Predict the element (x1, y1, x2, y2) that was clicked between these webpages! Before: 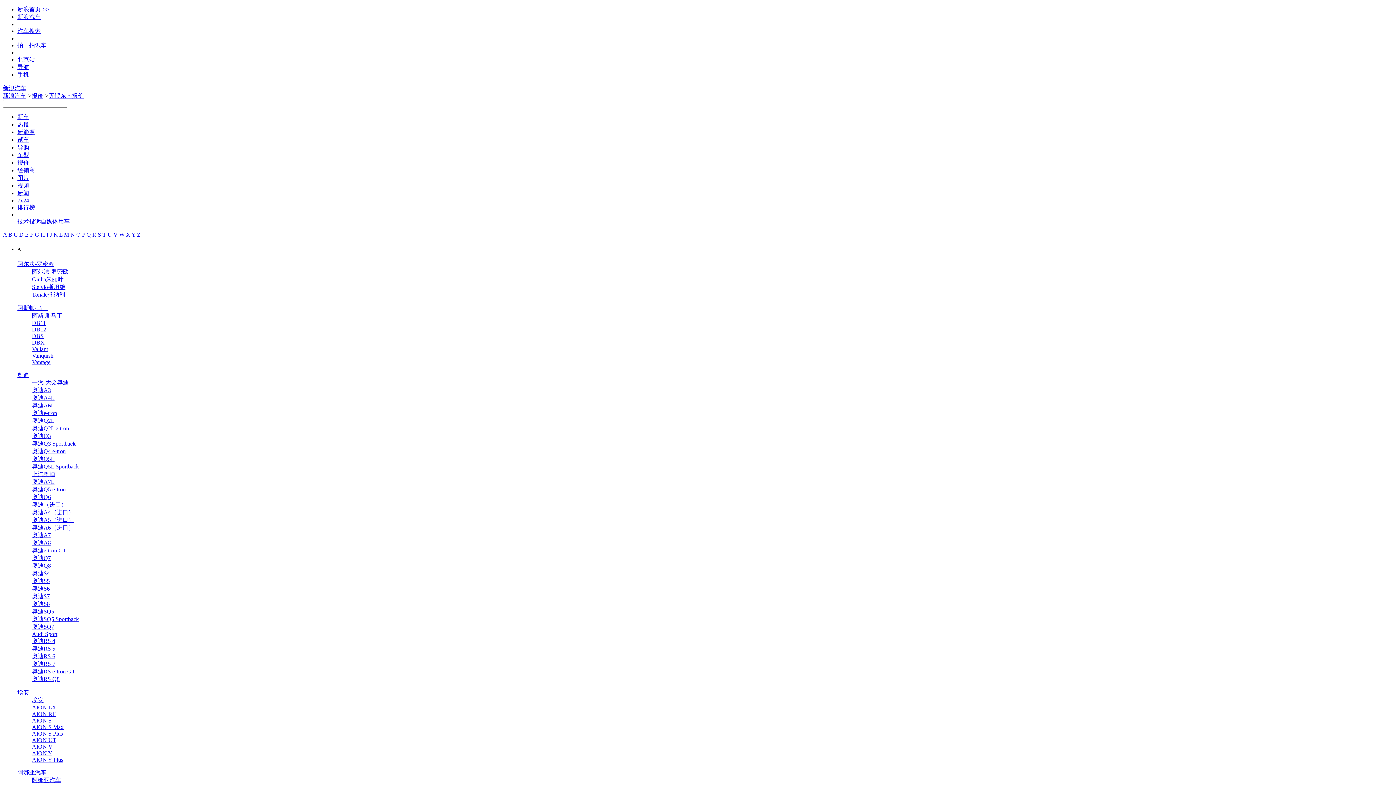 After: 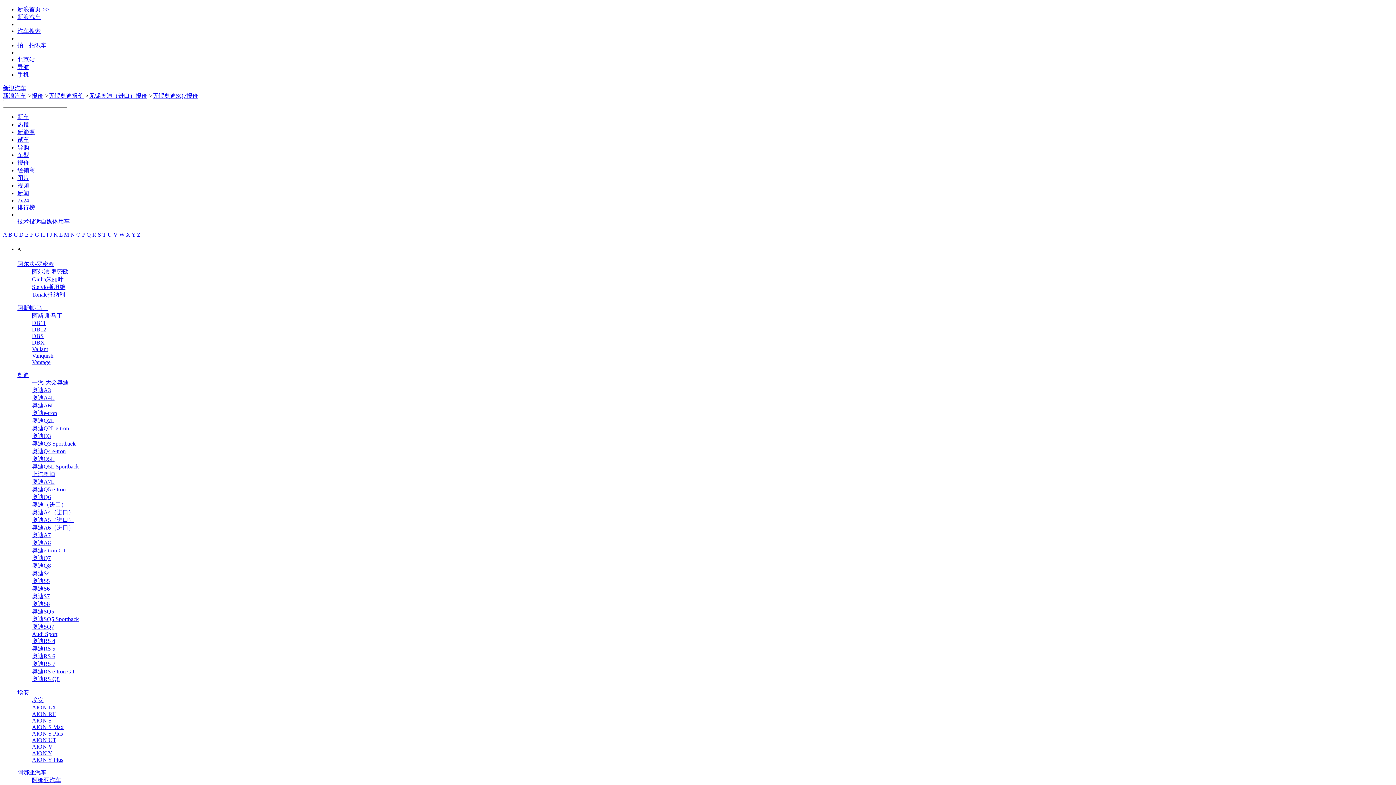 Action: label: 奥迪SQ7 bbox: (32, 624, 54, 630)